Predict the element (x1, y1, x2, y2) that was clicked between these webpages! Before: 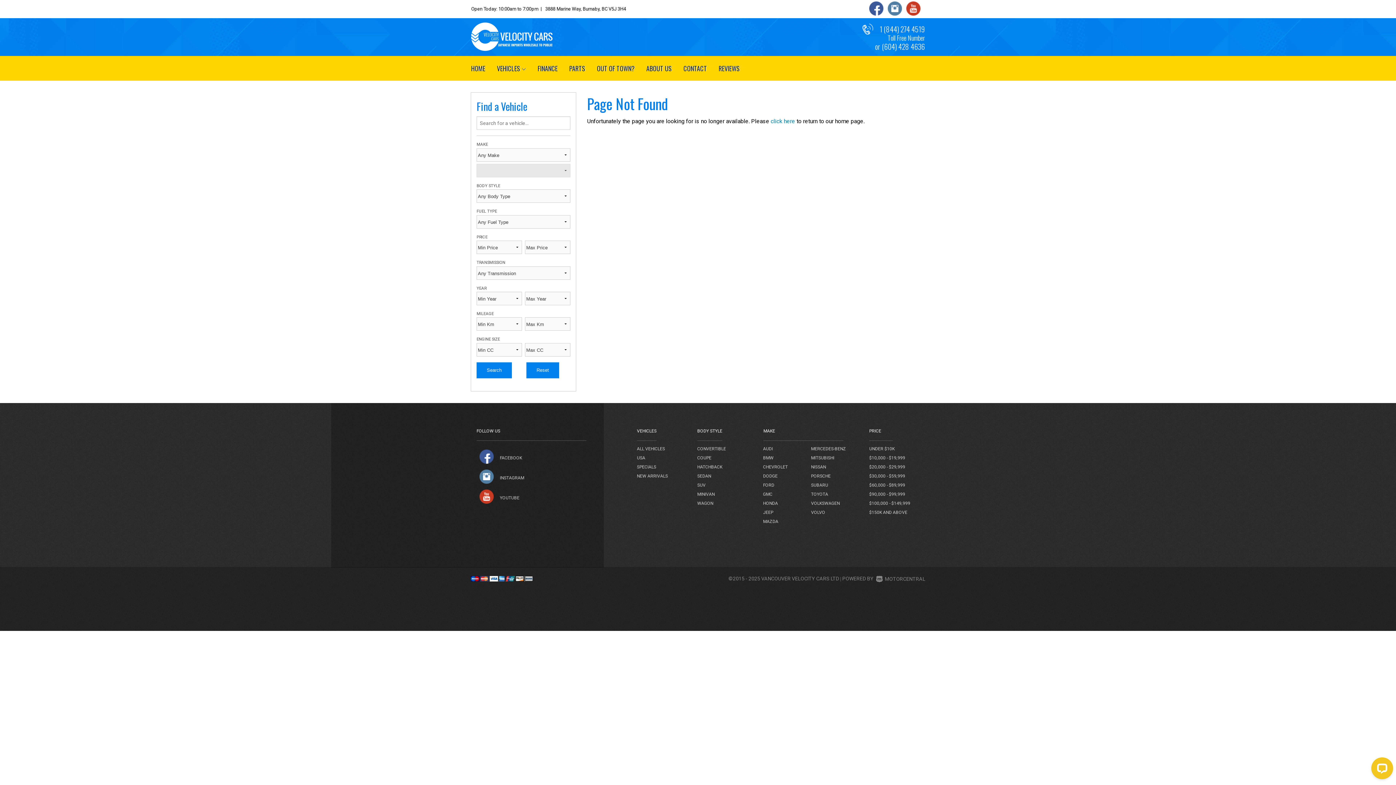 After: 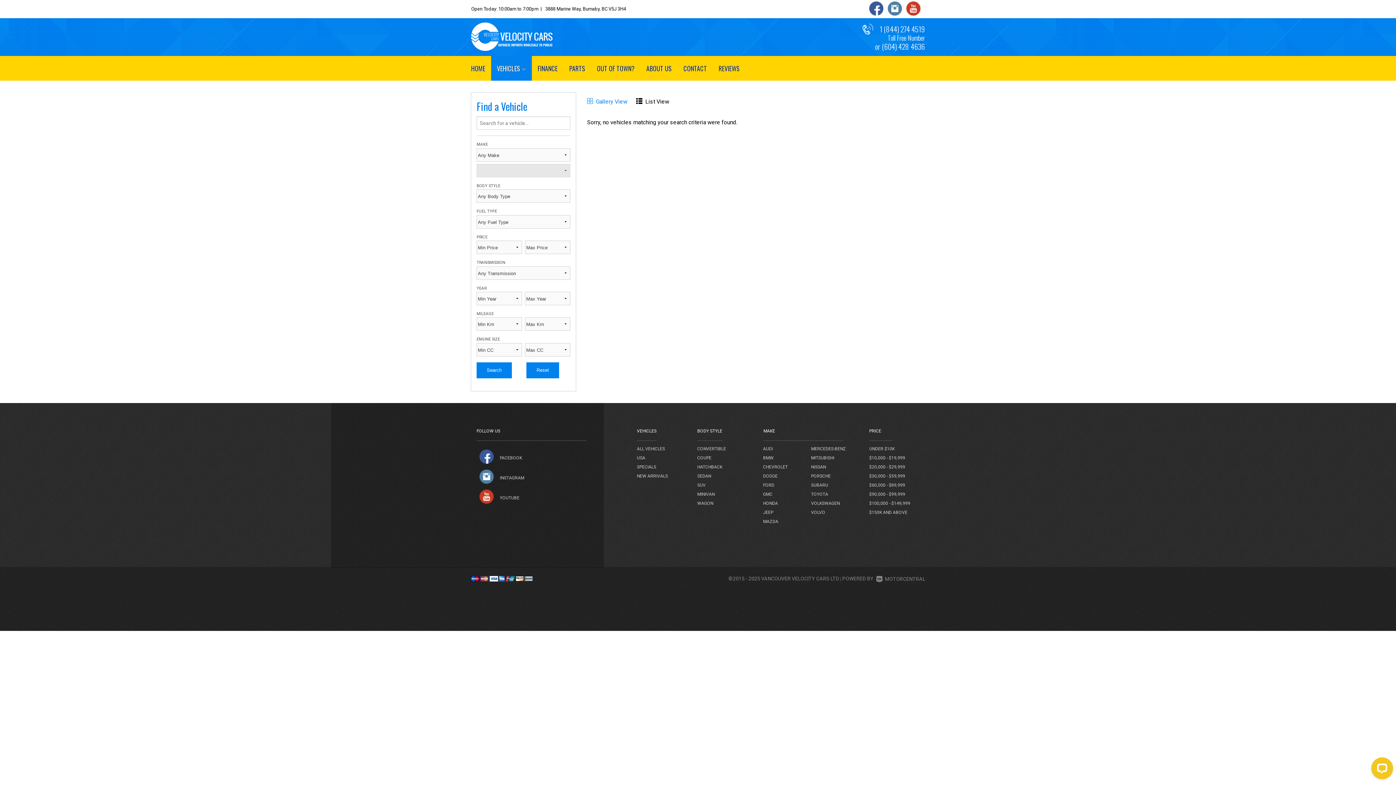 Action: bbox: (869, 491, 905, 497) label: $90,000 - $99,999